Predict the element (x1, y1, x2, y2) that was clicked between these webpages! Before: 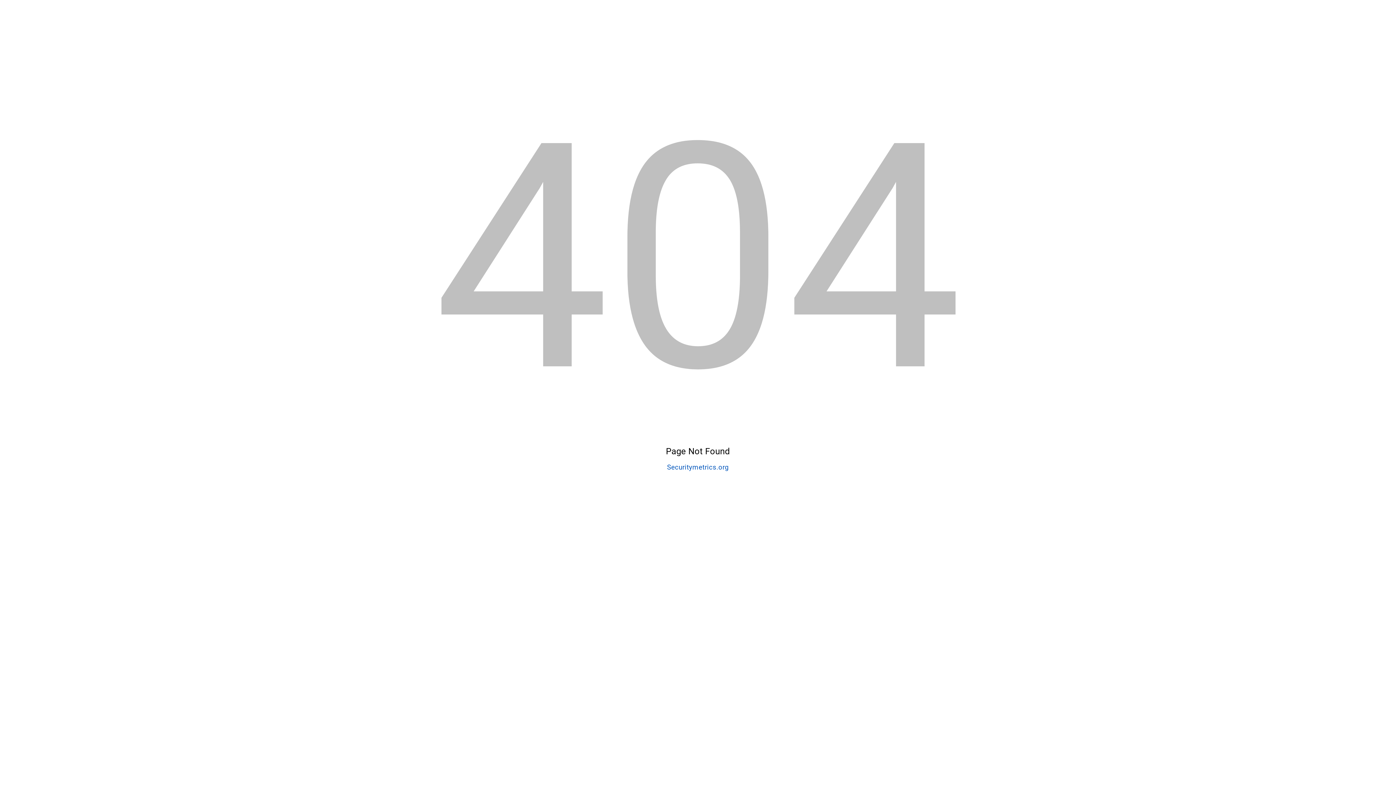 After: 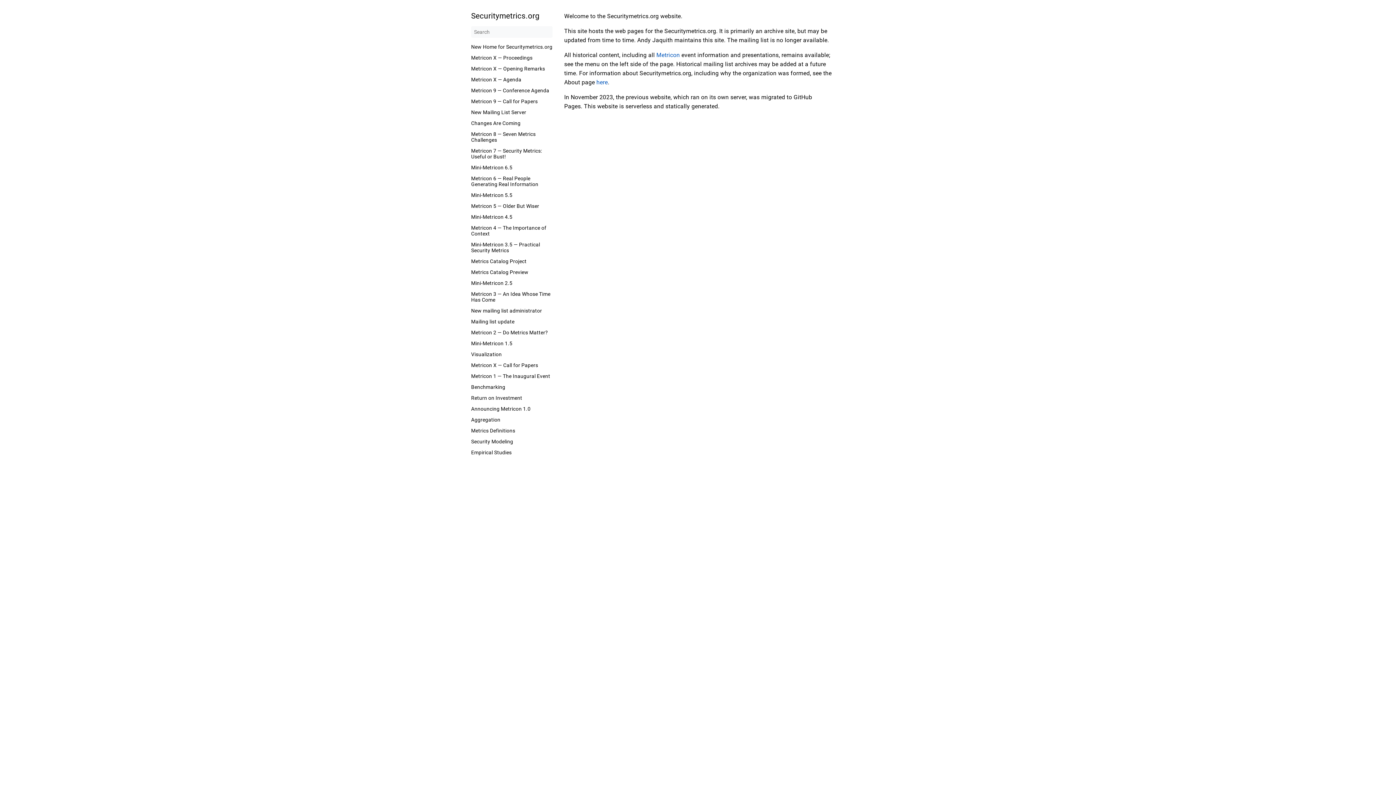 Action: bbox: (667, 463, 729, 471) label: Securitymetrics.org